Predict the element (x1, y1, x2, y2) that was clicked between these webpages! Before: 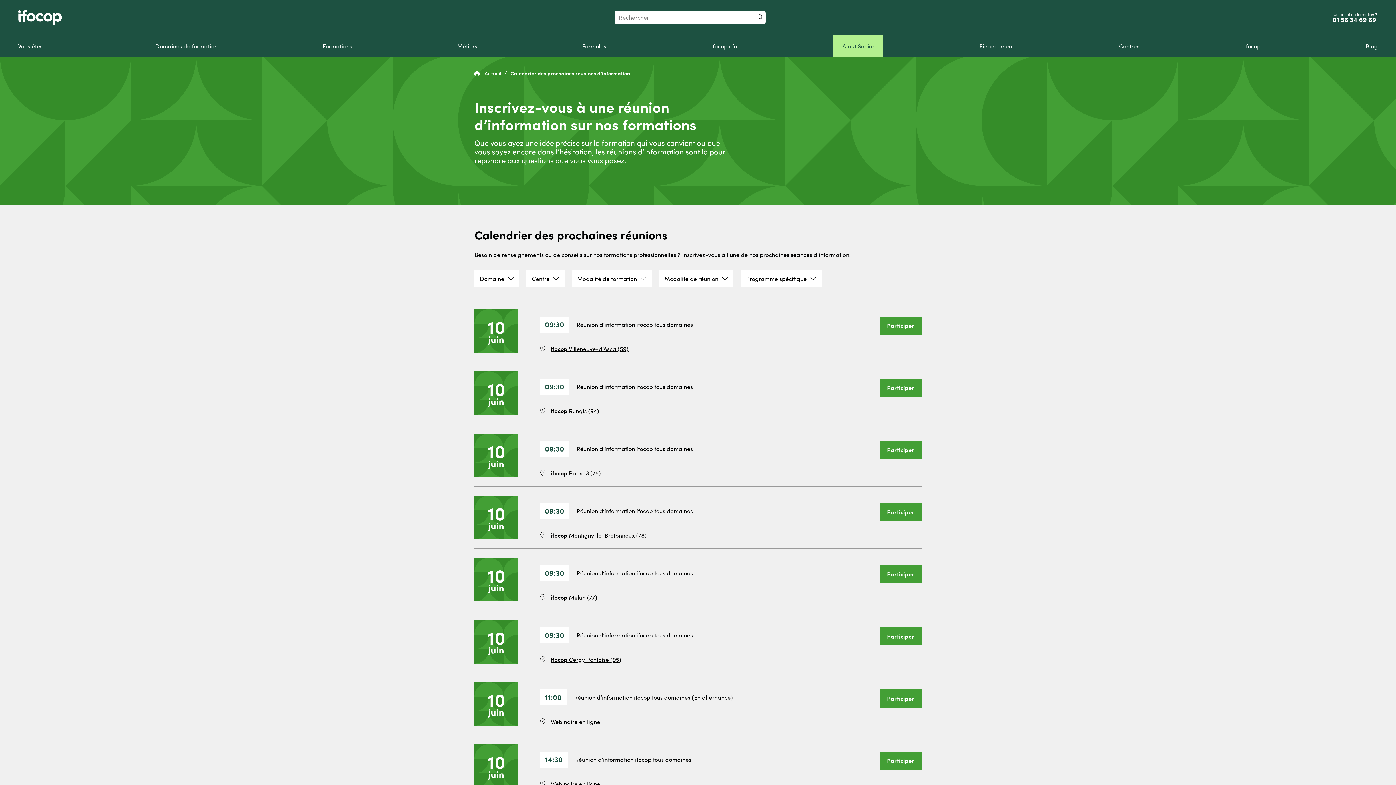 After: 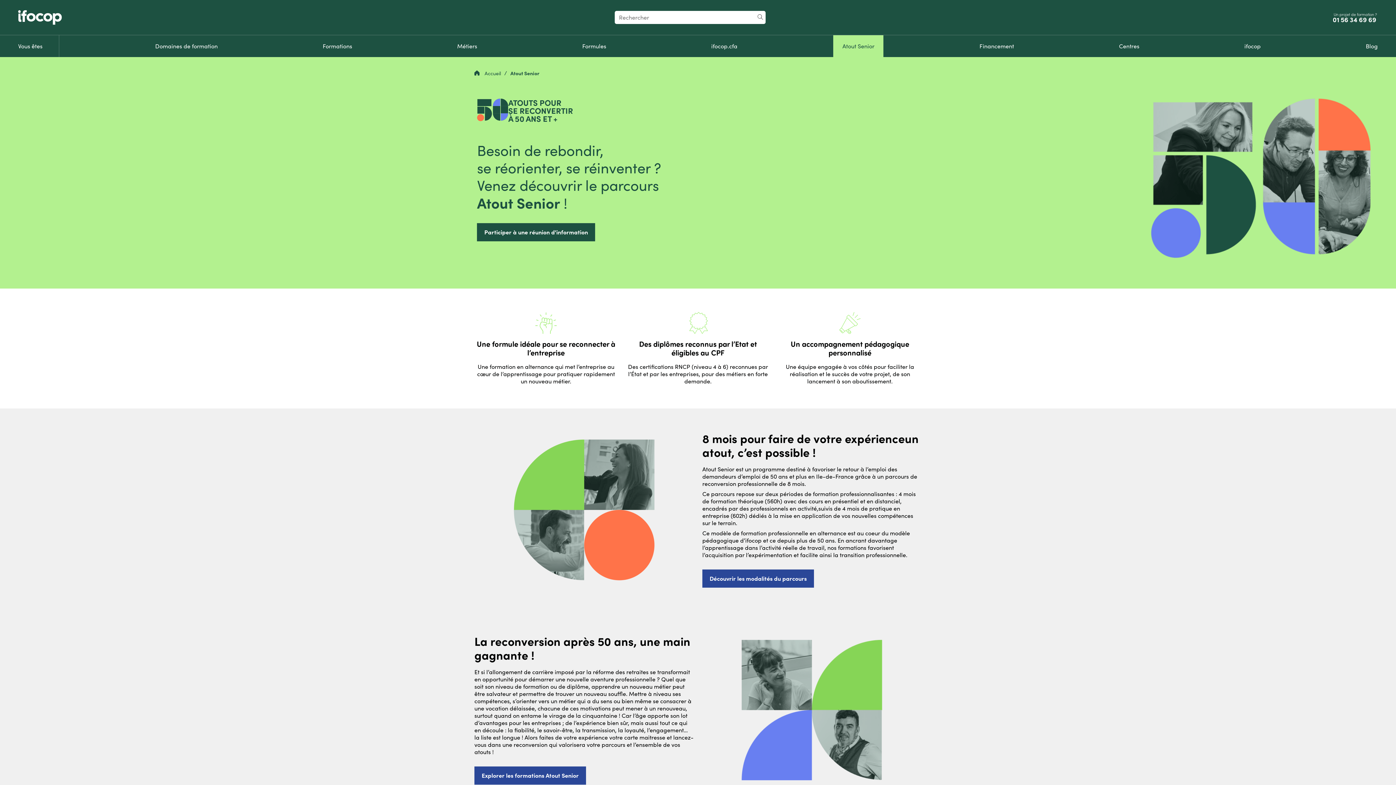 Action: label: Atout Senior bbox: (833, 35, 883, 57)